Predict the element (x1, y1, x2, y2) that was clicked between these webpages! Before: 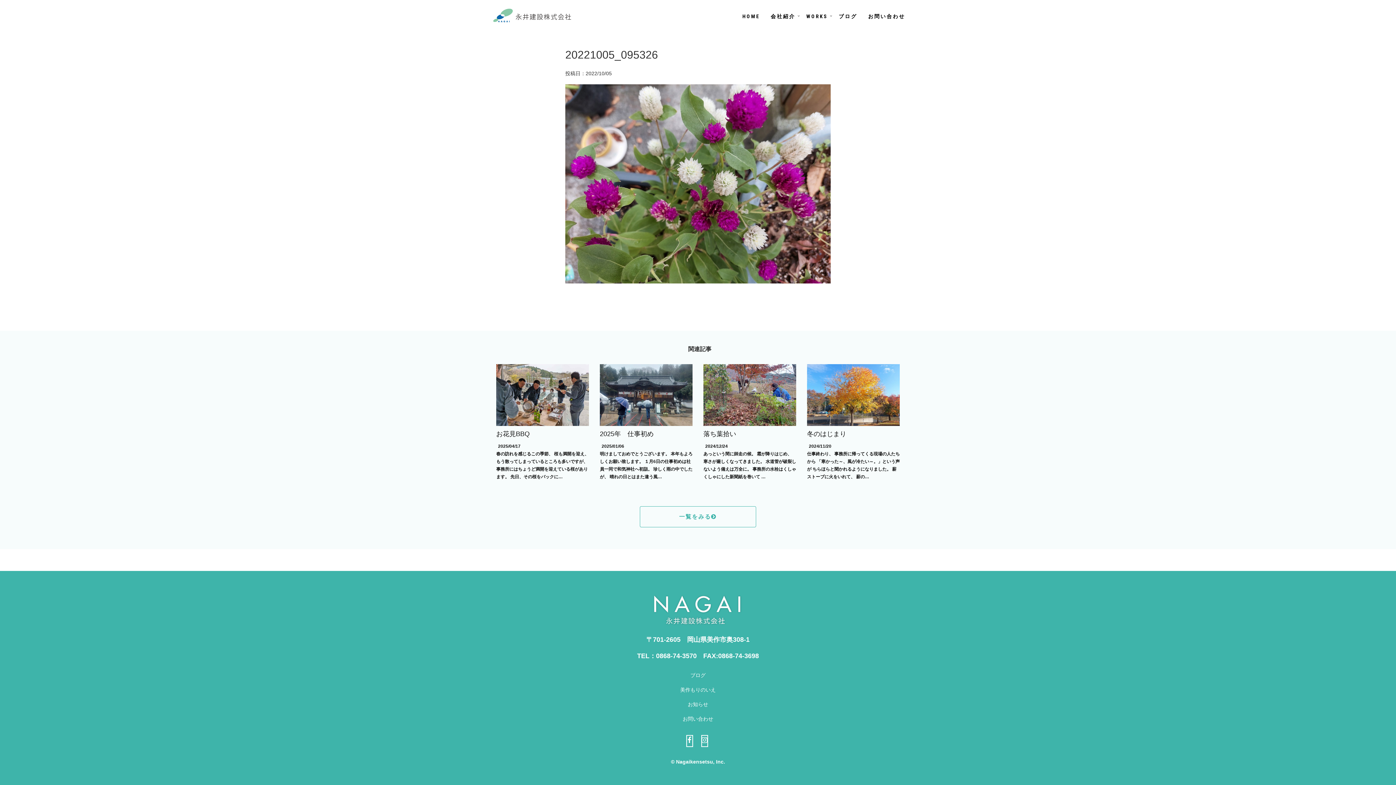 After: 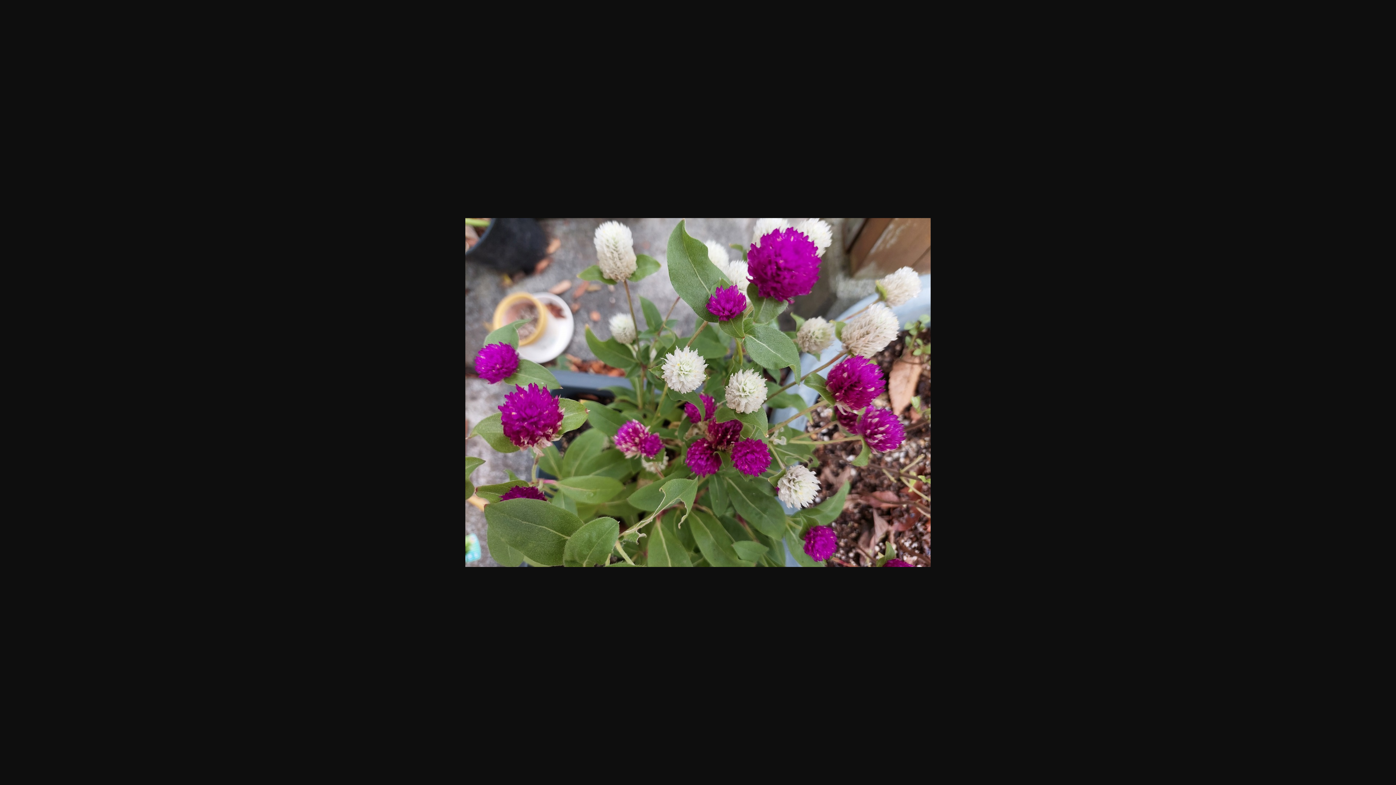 Action: bbox: (565, 180, 830, 186)